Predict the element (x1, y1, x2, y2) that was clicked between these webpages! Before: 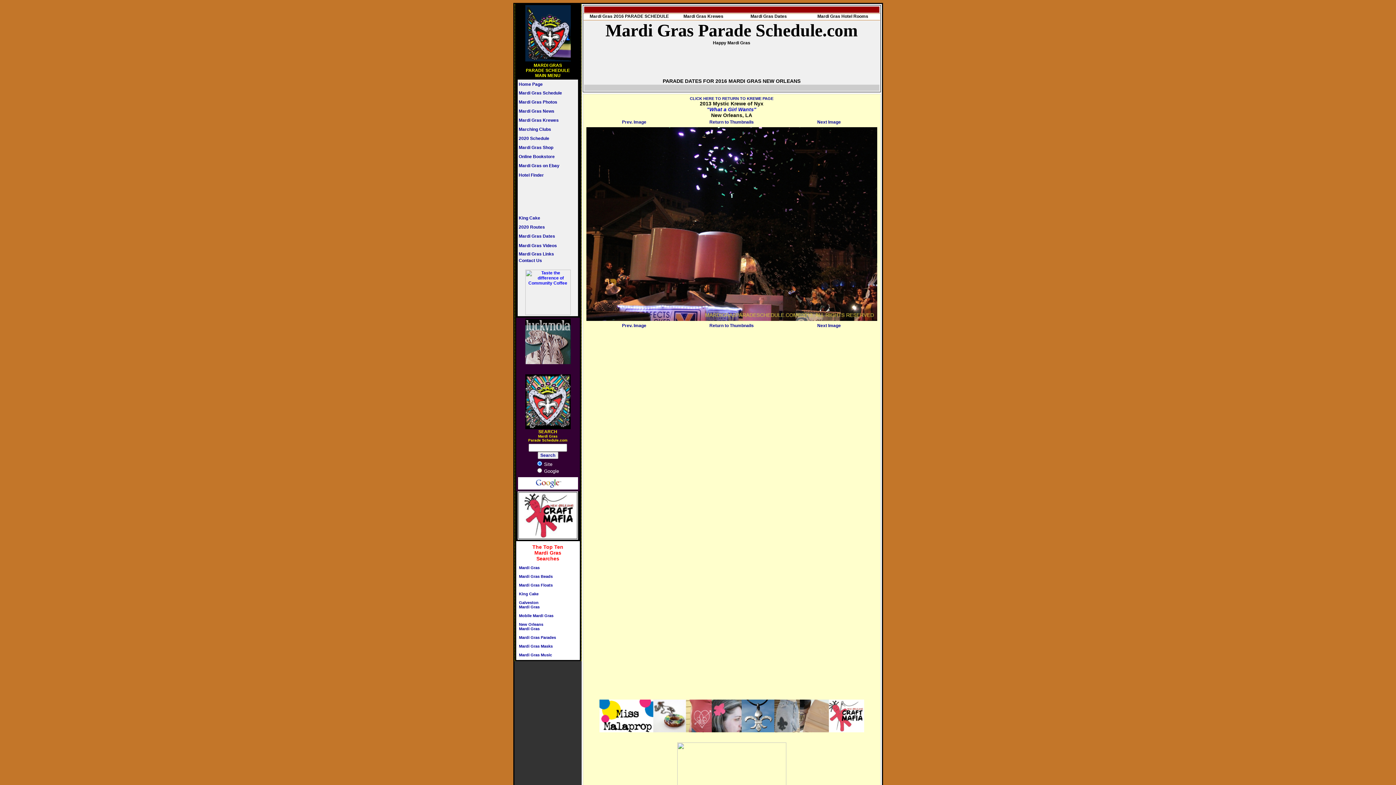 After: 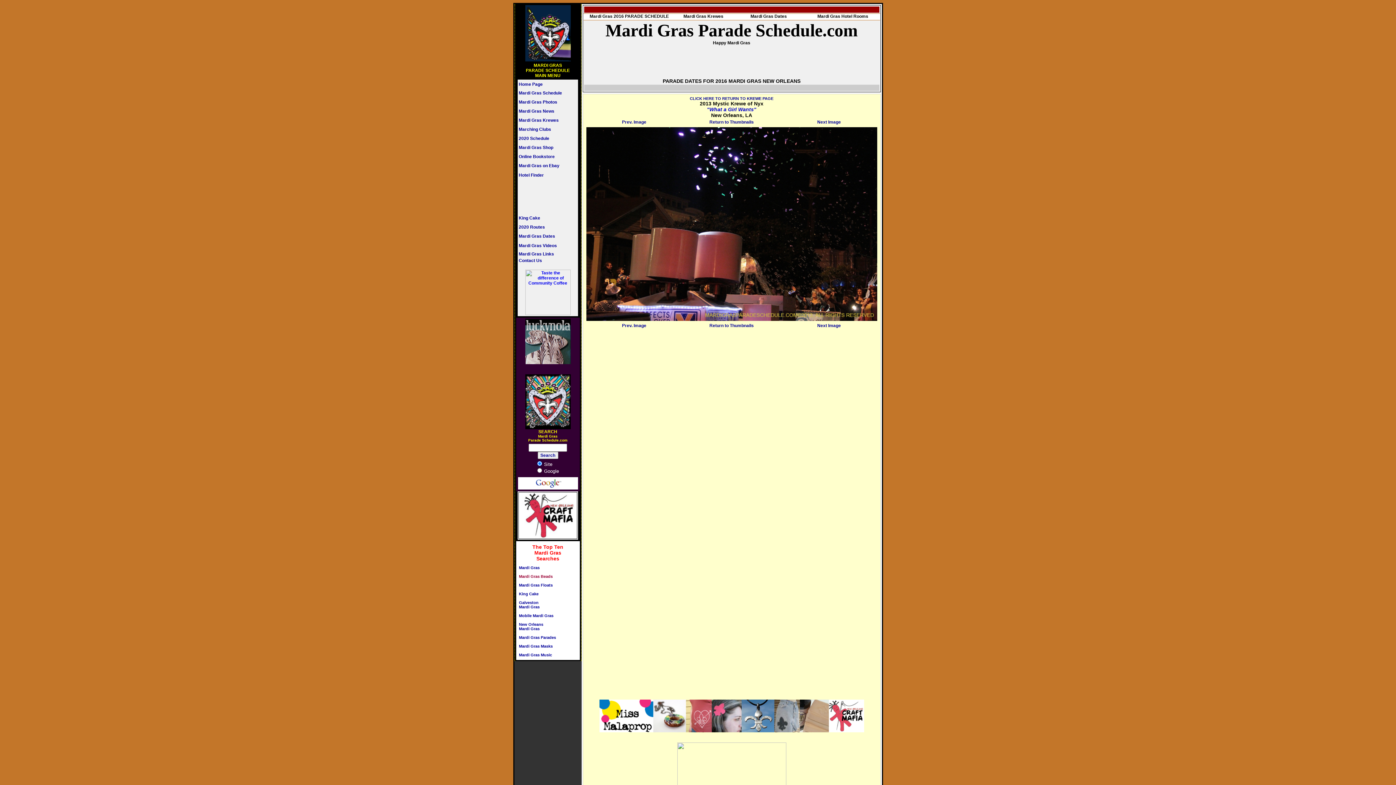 Action: bbox: (519, 574, 552, 578) label: 
Mardi Gras Beads

